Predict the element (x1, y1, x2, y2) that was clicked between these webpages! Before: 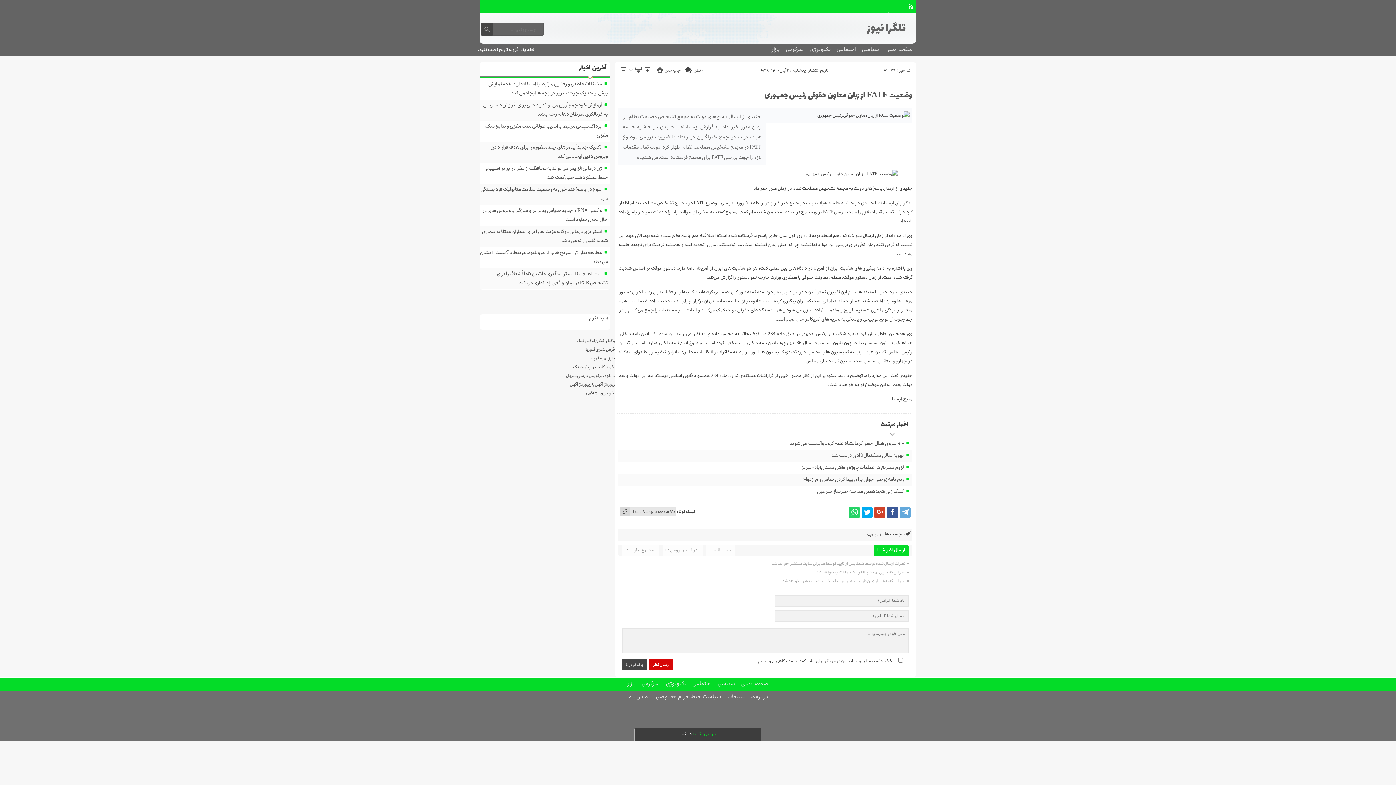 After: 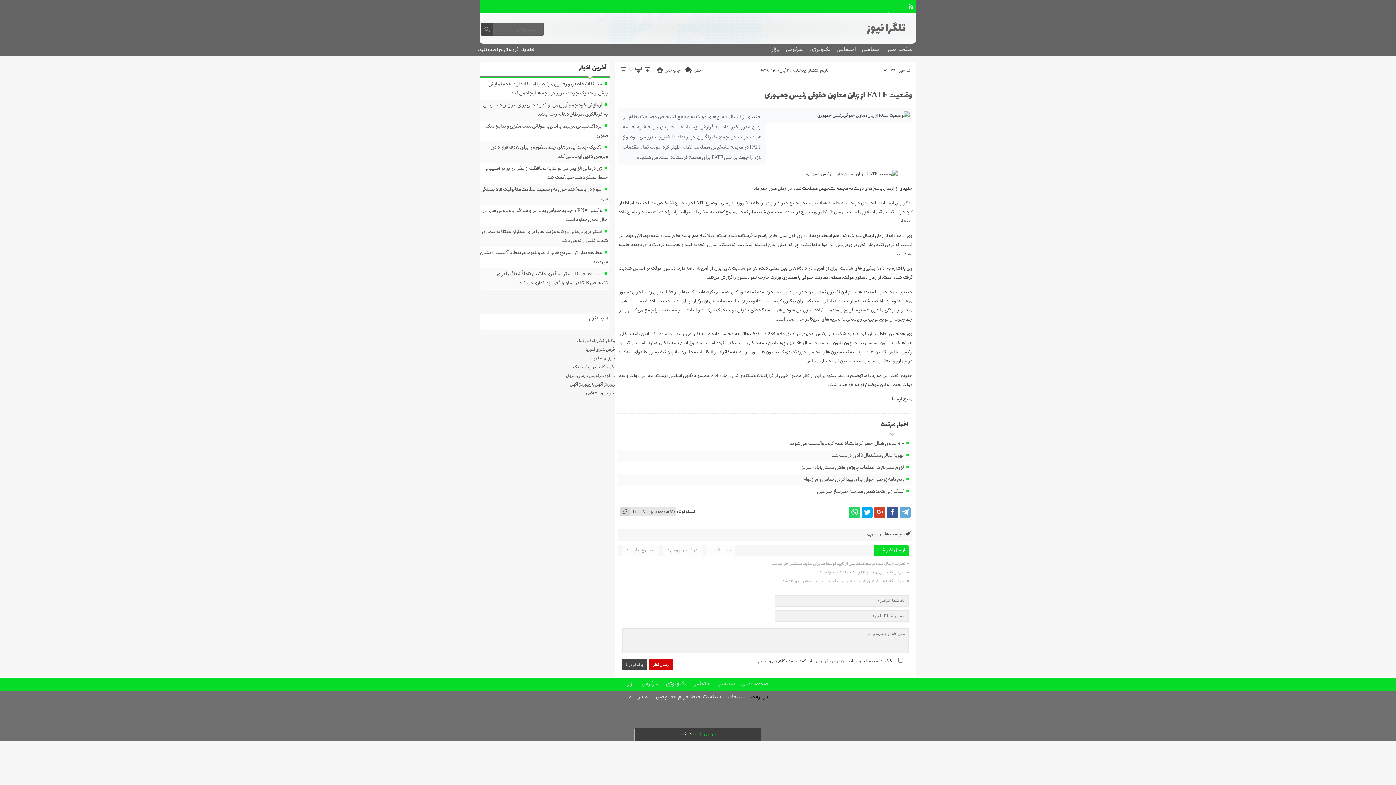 Action: bbox: (747, 691, 771, 703) label: درباره ما